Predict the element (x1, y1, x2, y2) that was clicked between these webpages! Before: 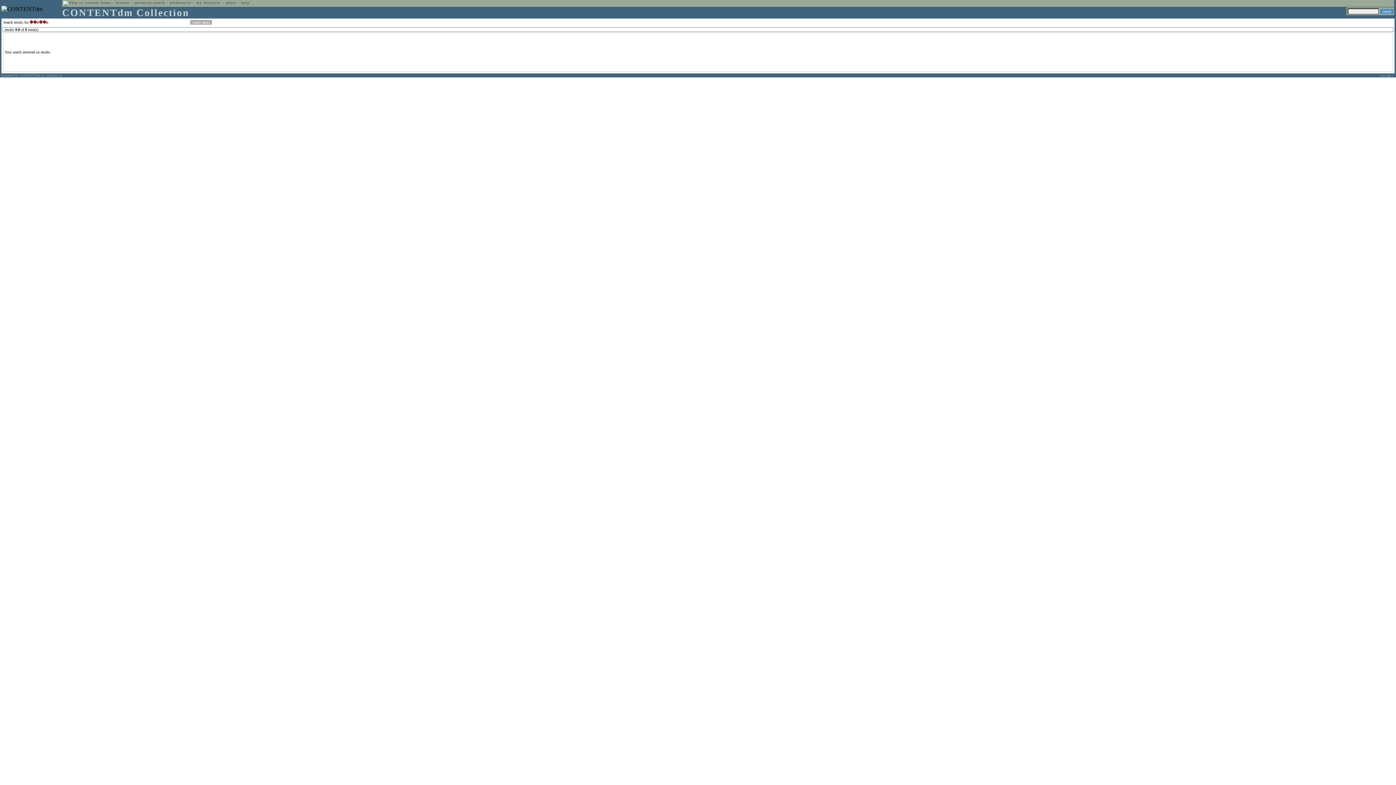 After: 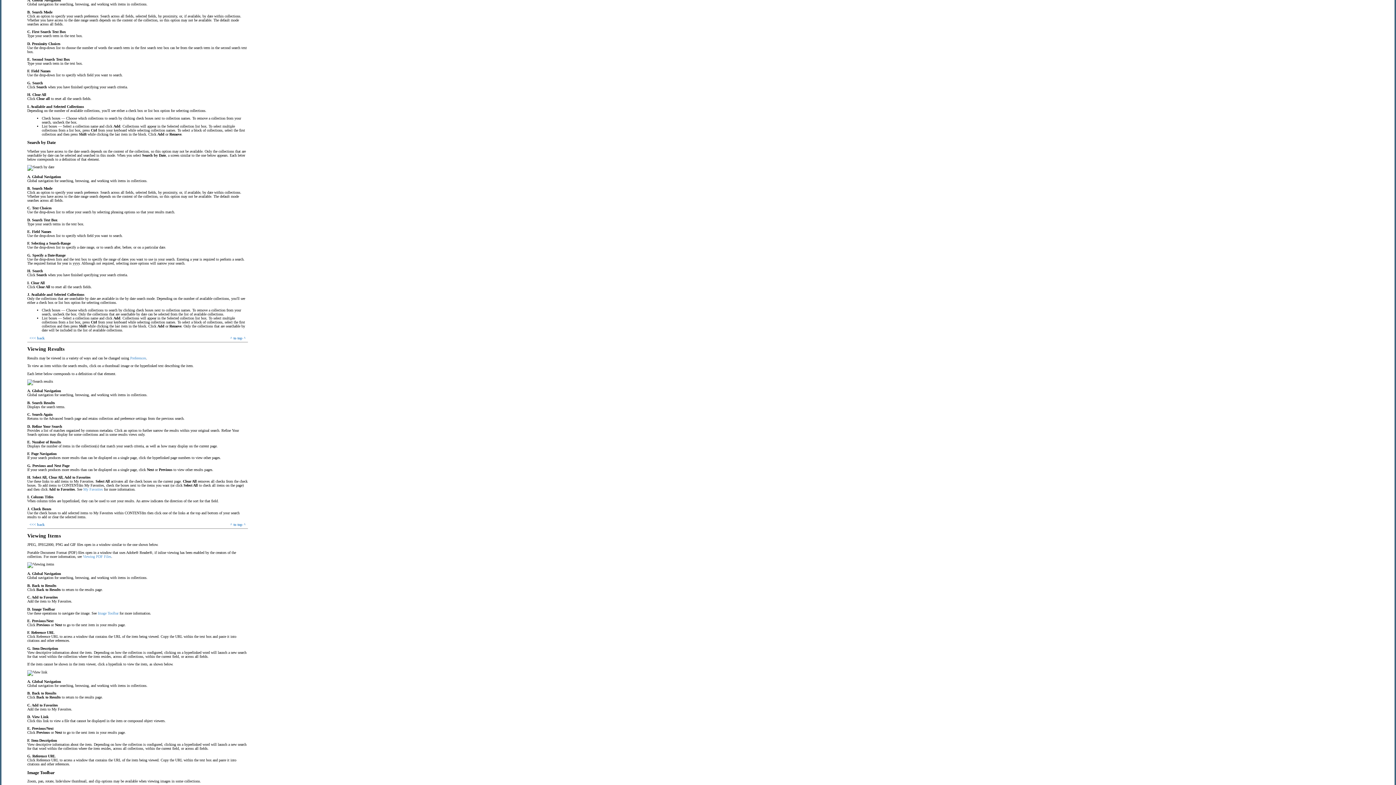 Action: bbox: (241, 0, 249, 4) label: help